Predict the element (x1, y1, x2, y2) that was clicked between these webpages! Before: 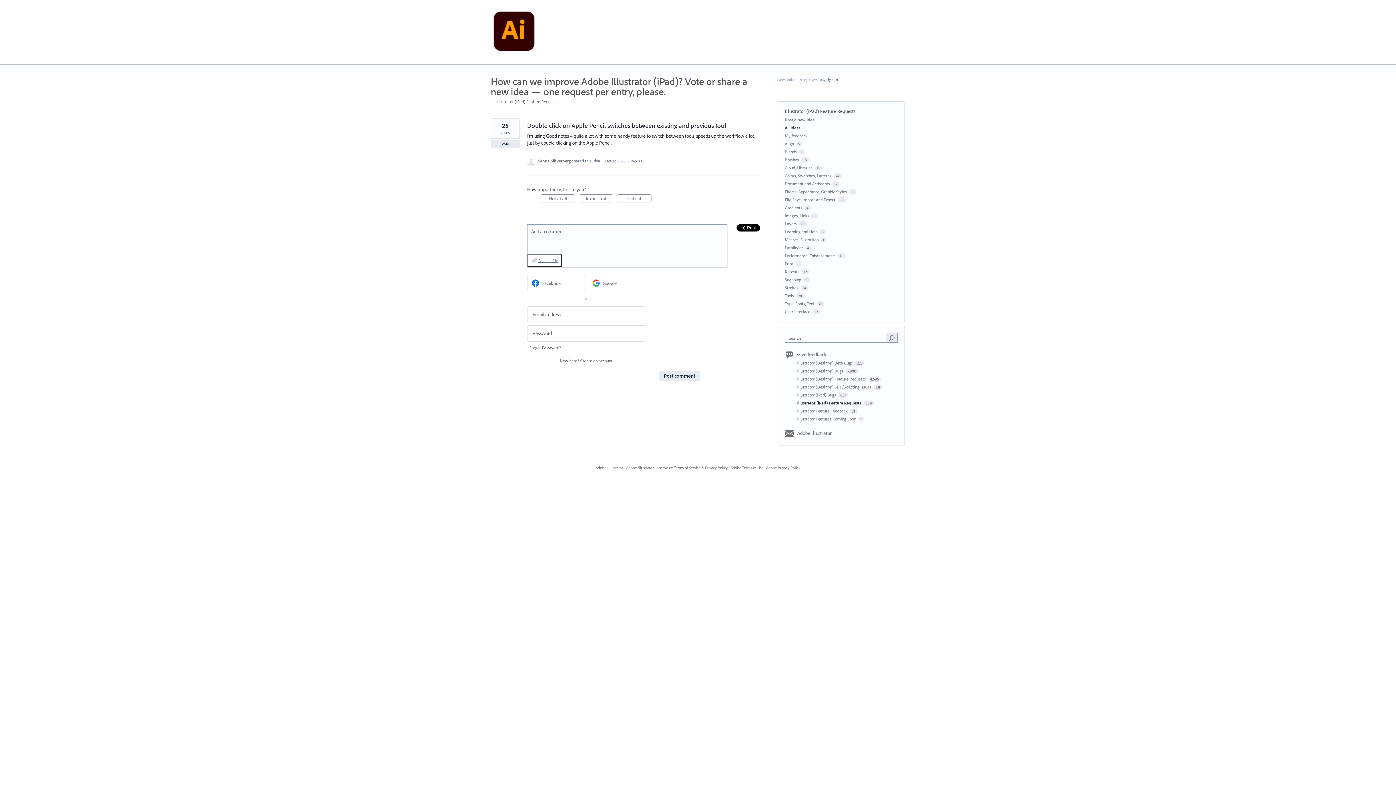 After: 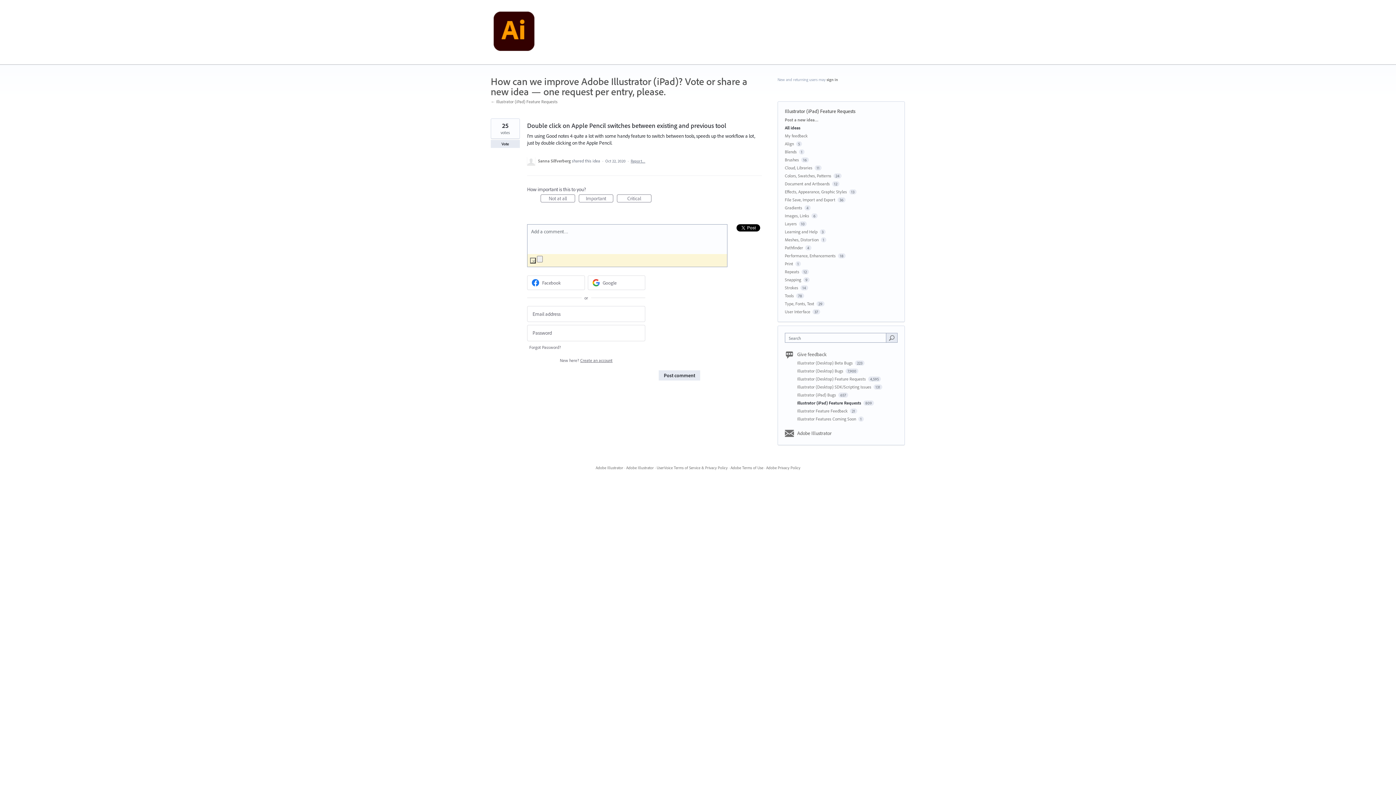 Action: label: Attach a File bbox: (527, 254, 562, 267)